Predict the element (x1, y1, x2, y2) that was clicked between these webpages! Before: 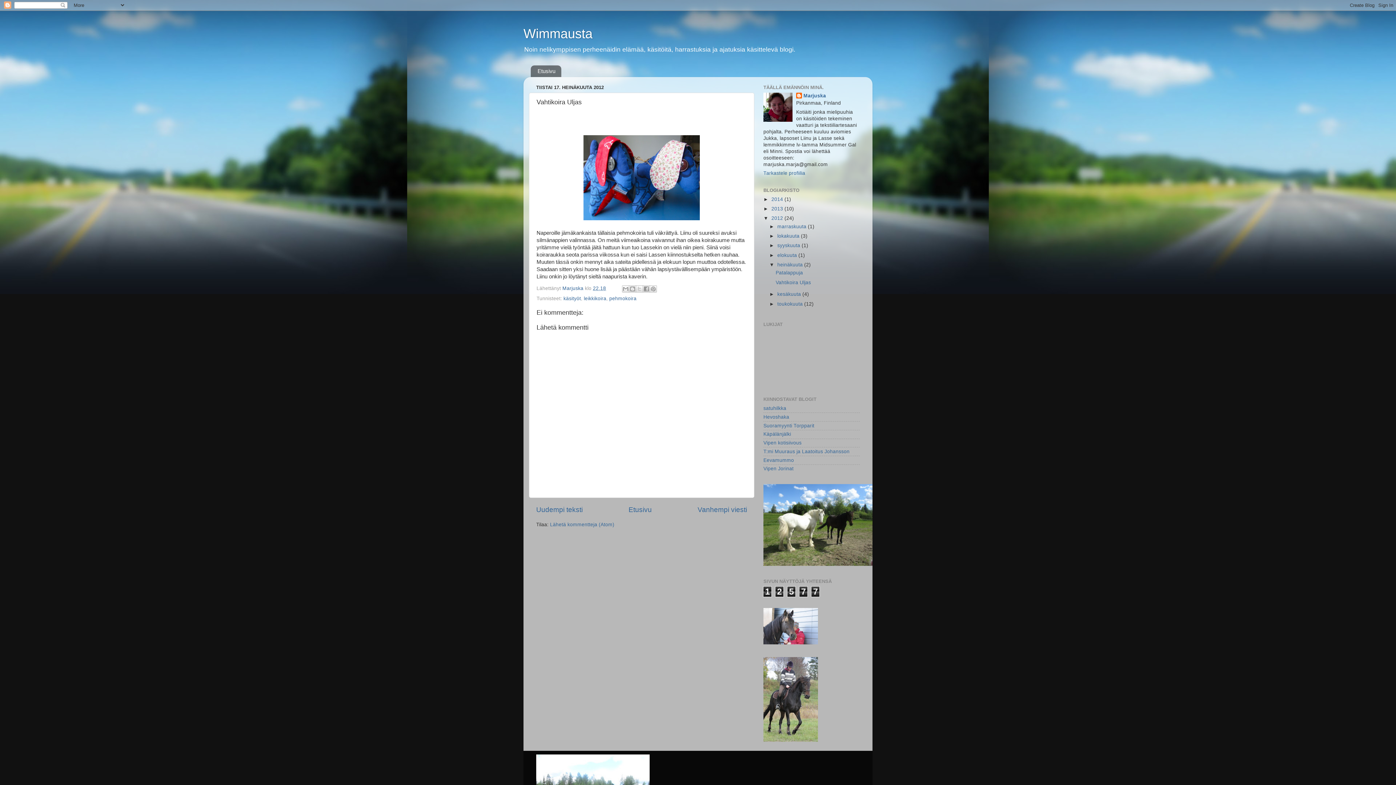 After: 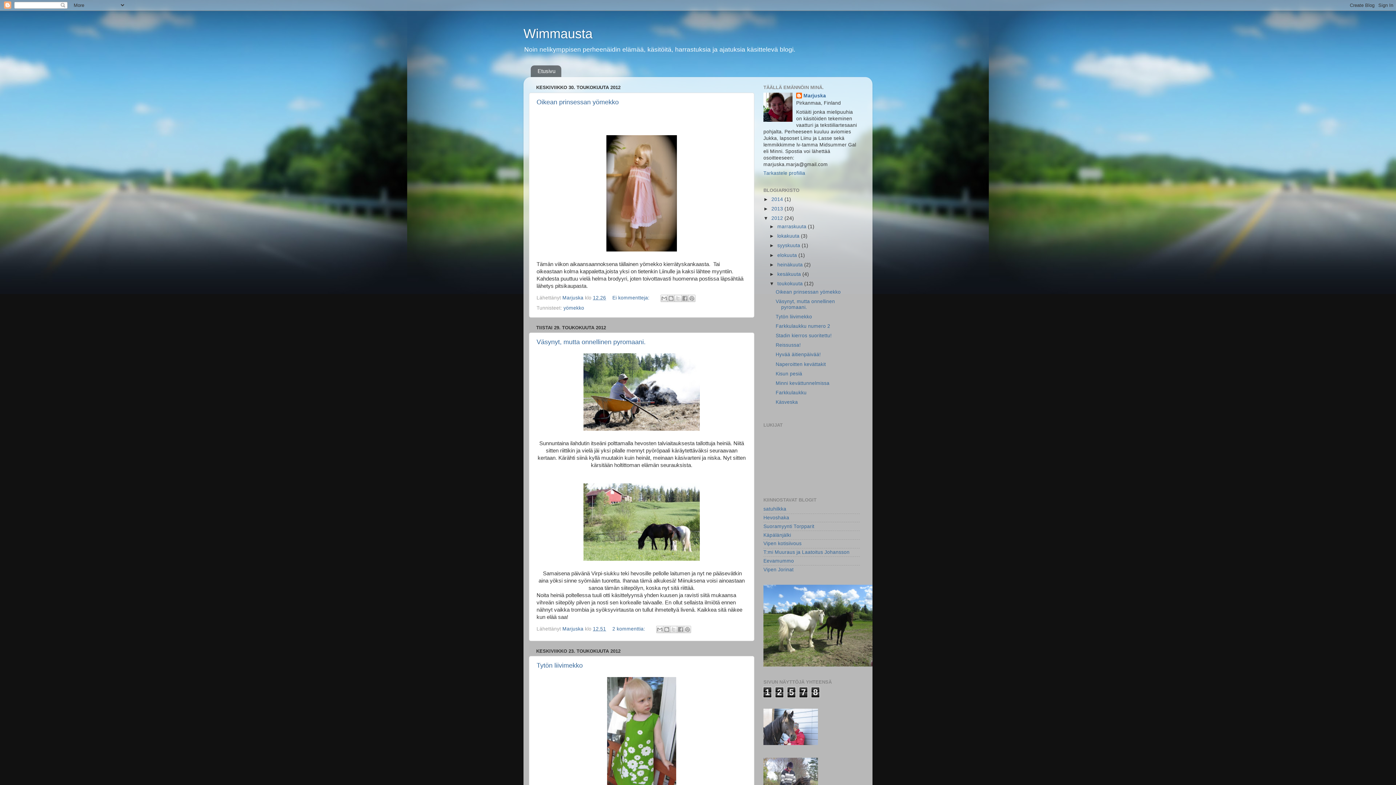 Action: bbox: (777, 301, 804, 306) label: toukokuuta 